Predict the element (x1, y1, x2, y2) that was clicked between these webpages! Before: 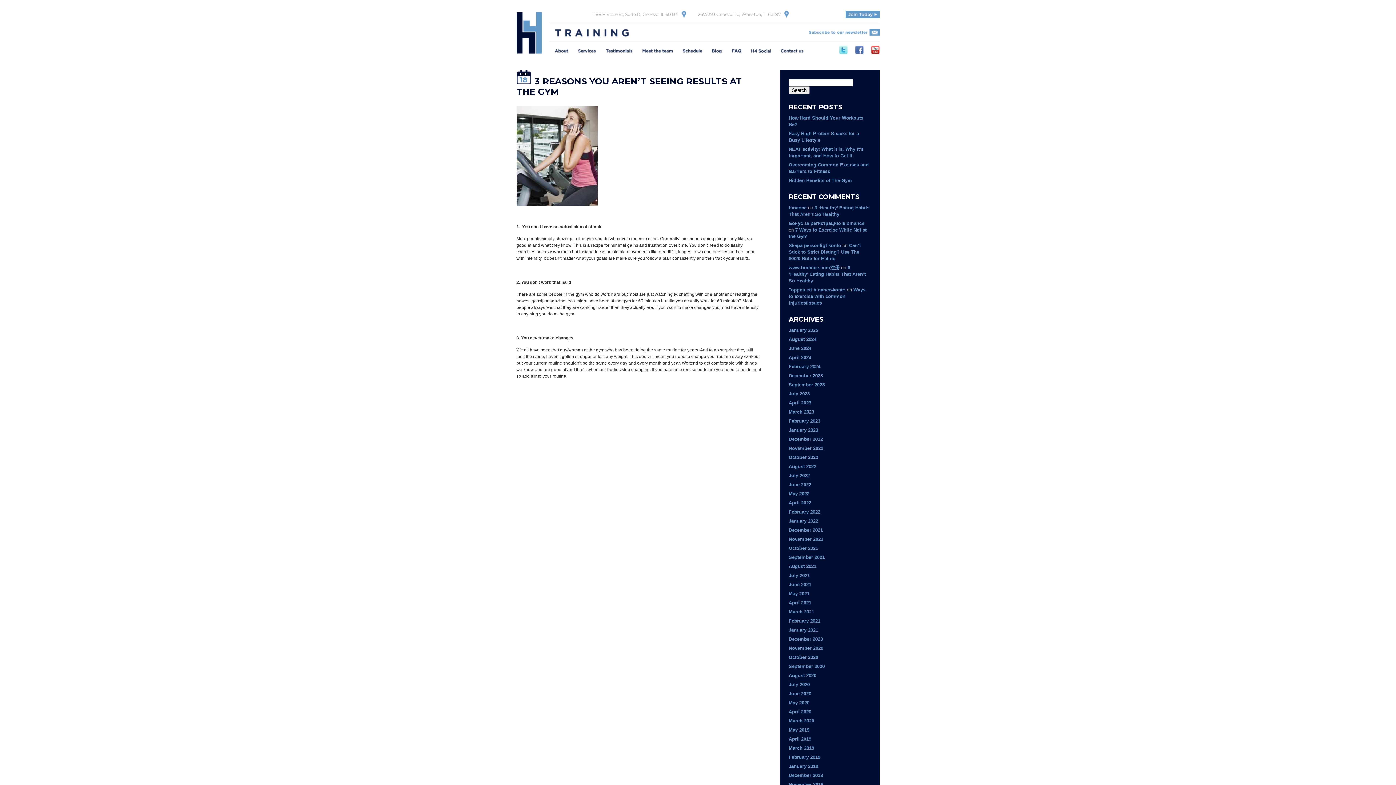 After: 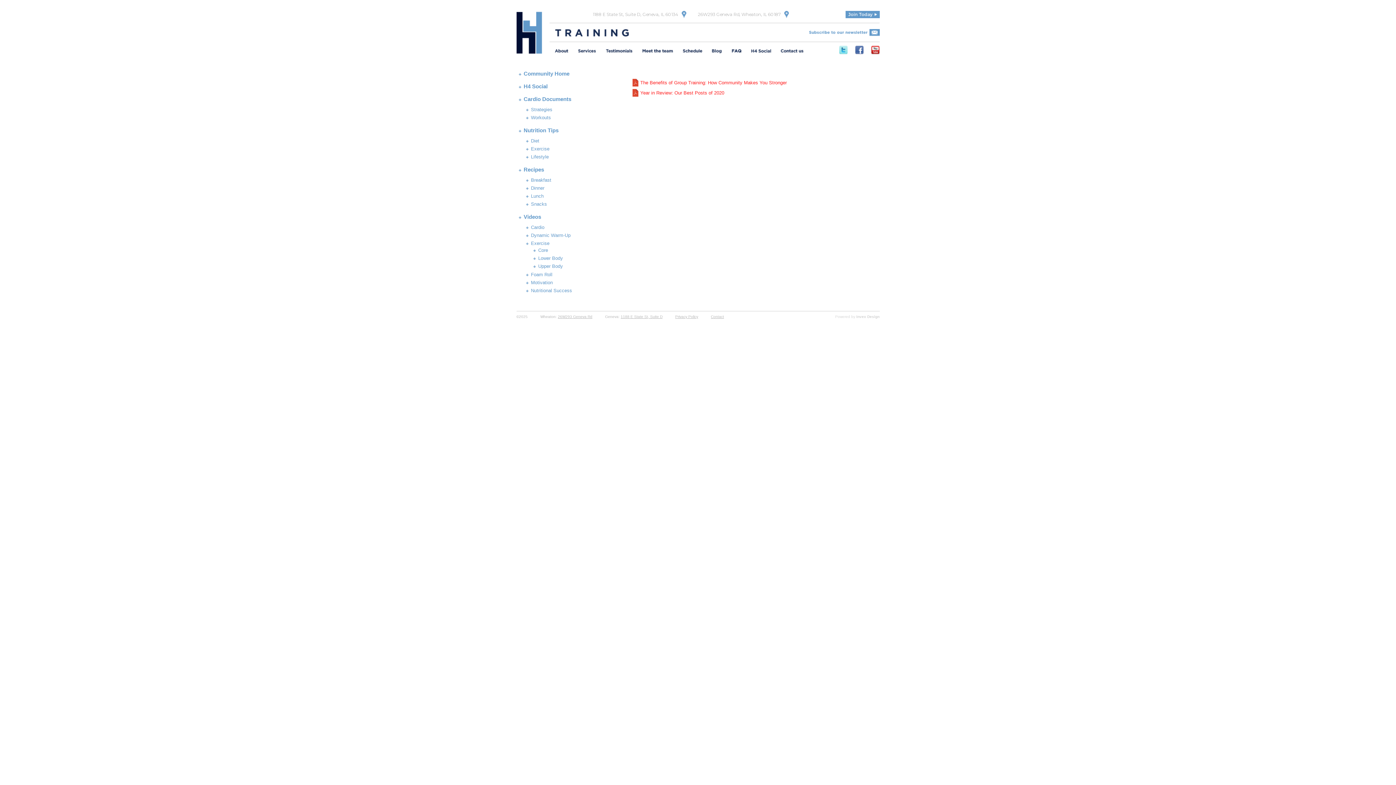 Action: label: January 2021 bbox: (788, 627, 818, 633)